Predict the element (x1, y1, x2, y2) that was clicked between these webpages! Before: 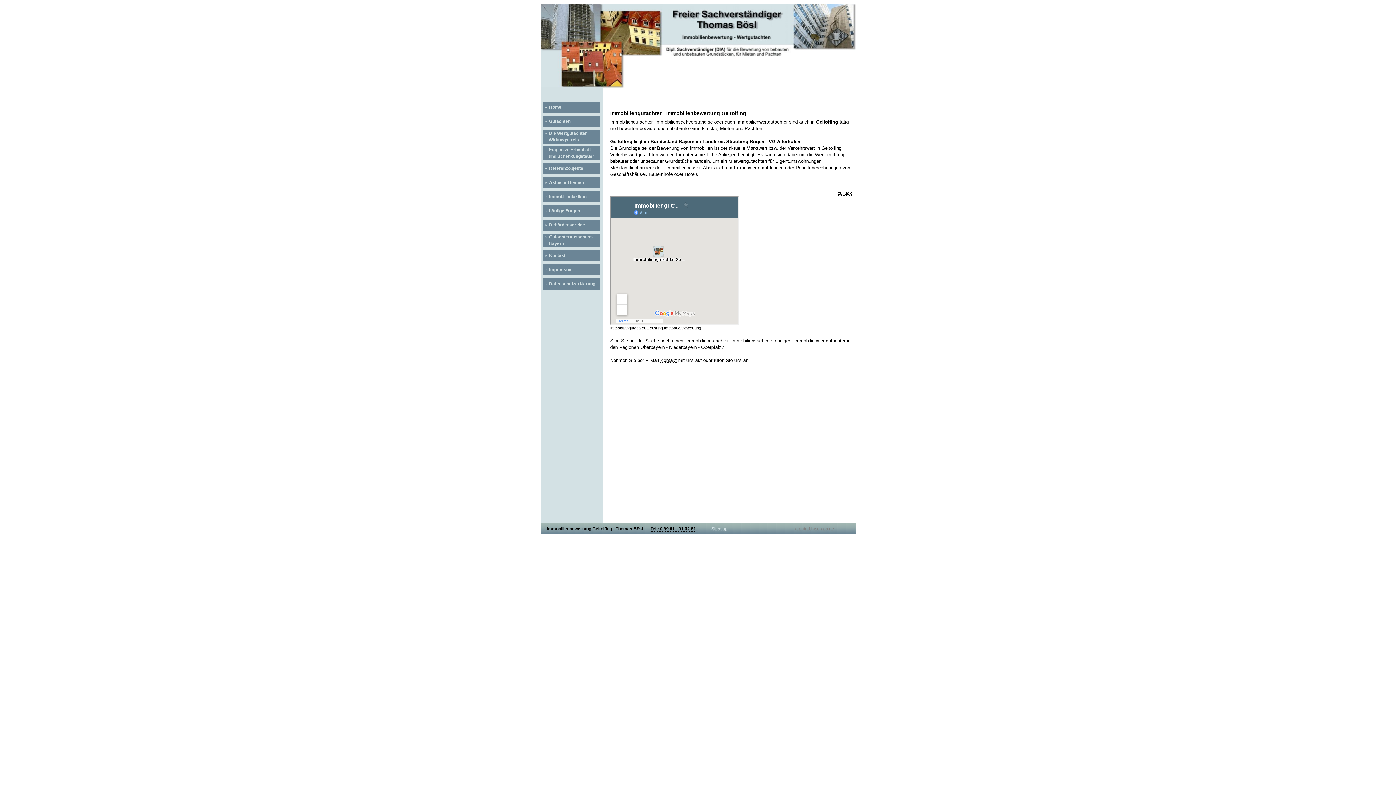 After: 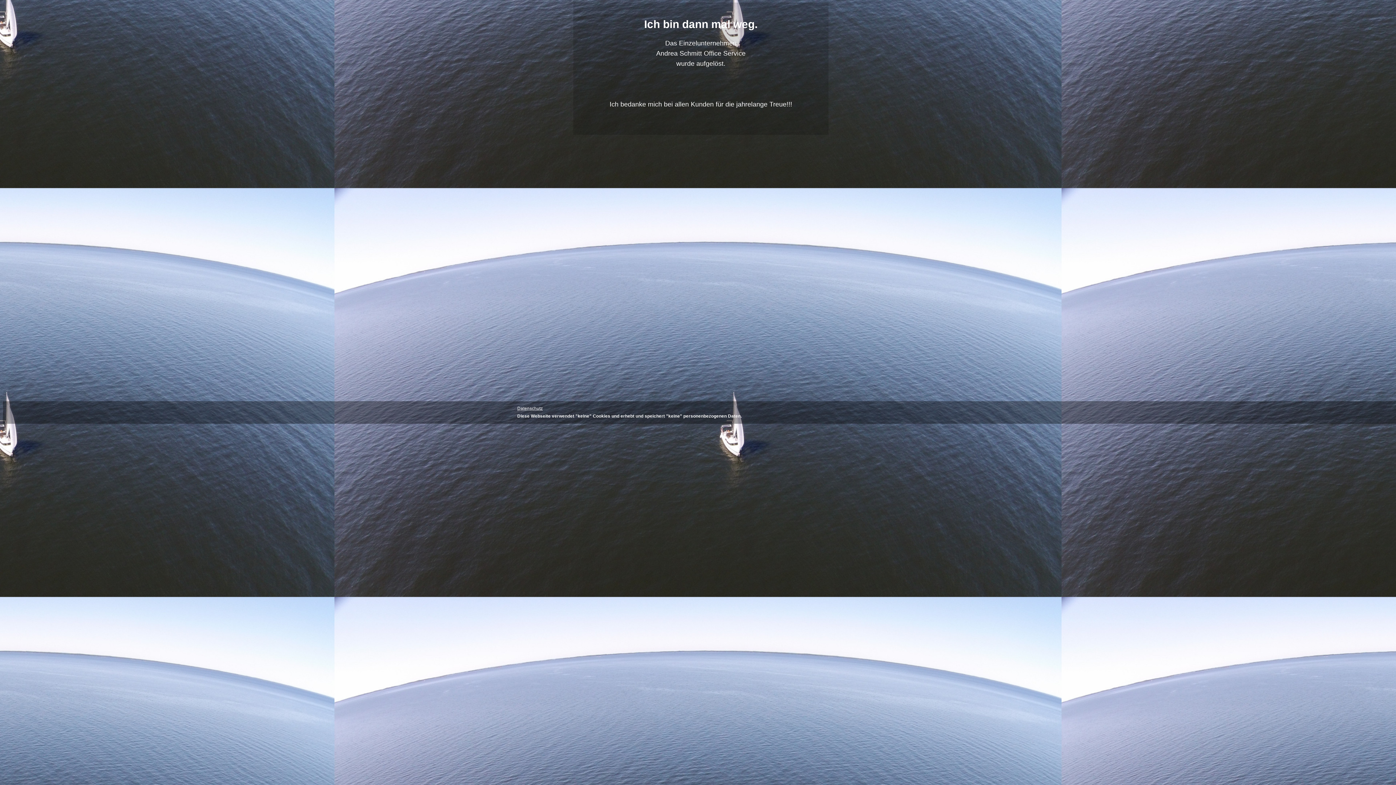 Action: bbox: (795, 526, 834, 531) label: created by as-os.de